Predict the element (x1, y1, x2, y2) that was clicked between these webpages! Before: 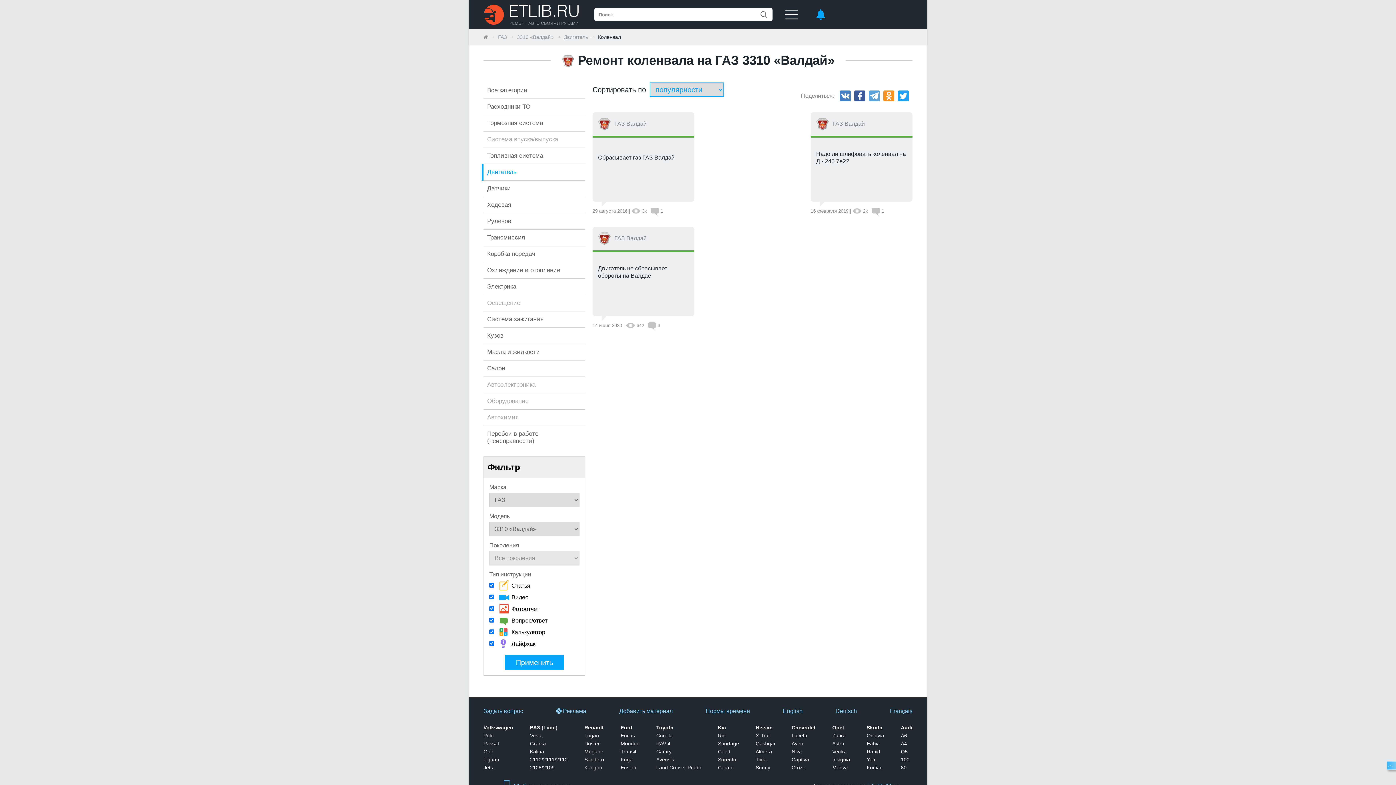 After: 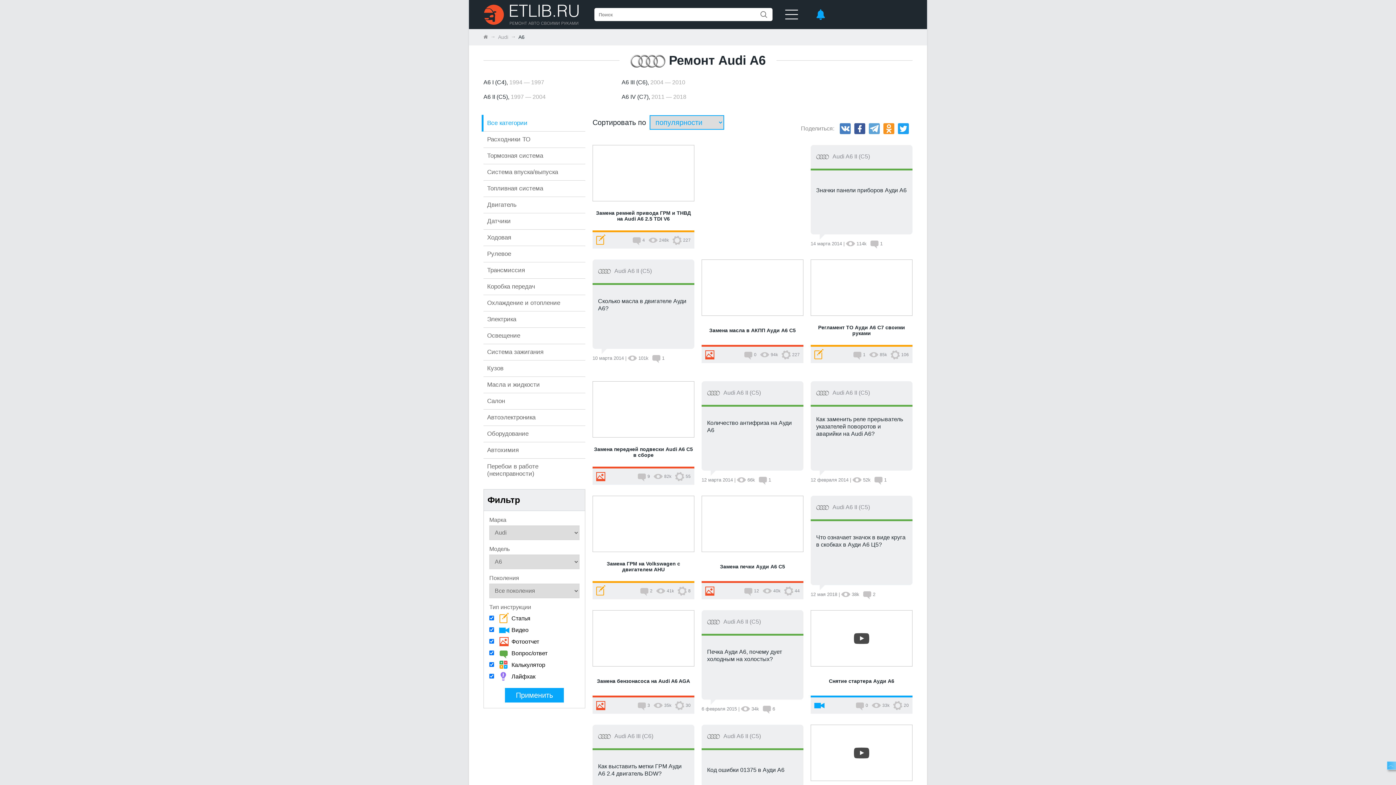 Action: bbox: (901, 733, 912, 738) label: А6